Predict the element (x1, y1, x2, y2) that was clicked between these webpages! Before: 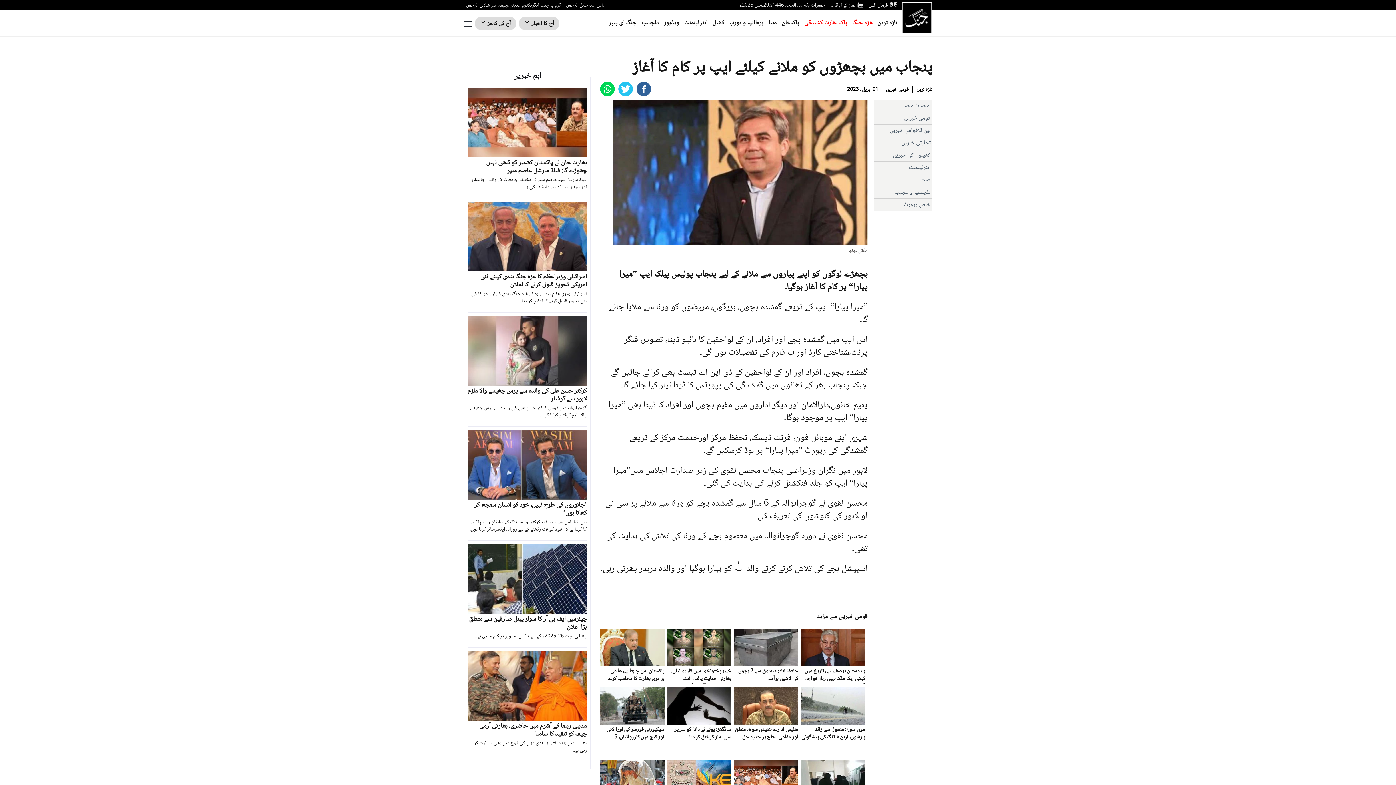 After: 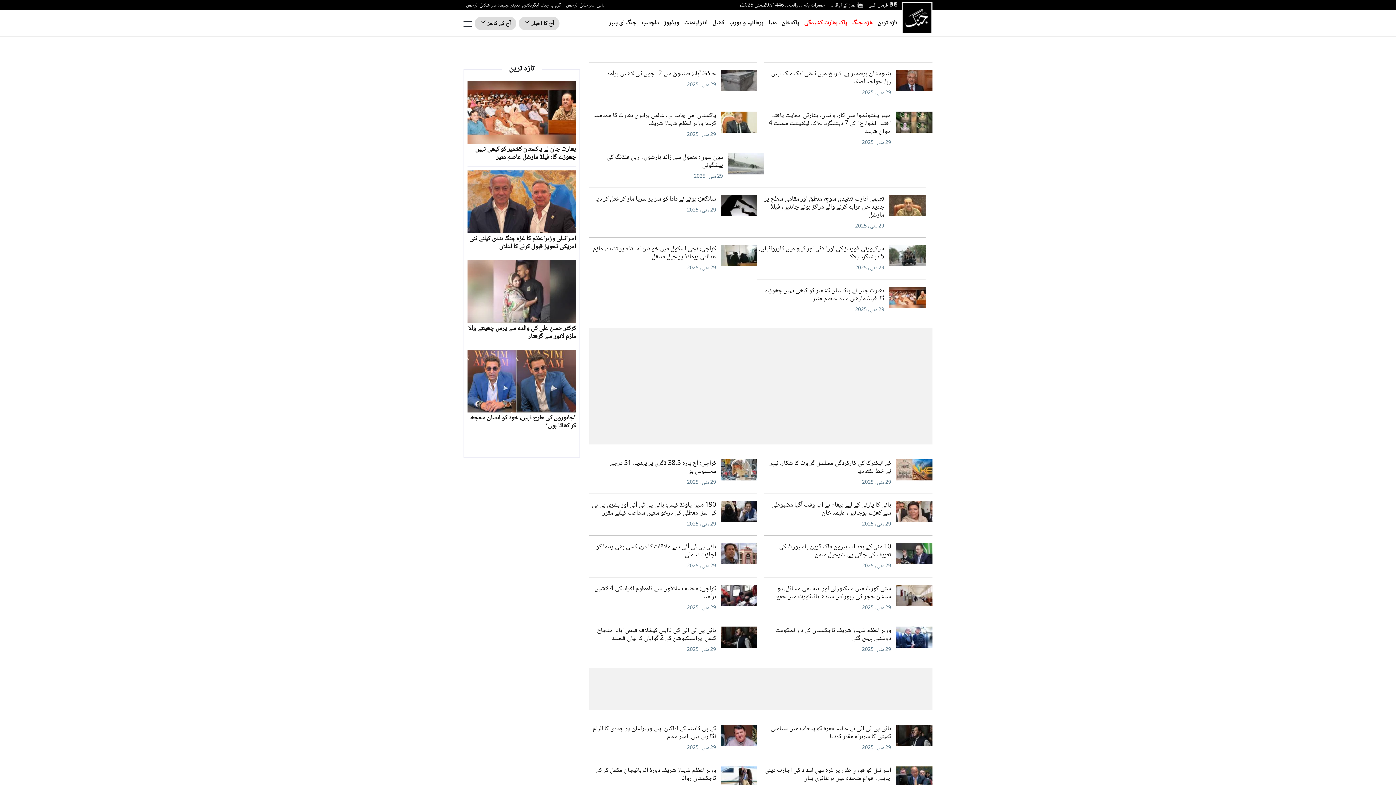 Action: label: قومی خبریں bbox: (904, 113, 930, 123)